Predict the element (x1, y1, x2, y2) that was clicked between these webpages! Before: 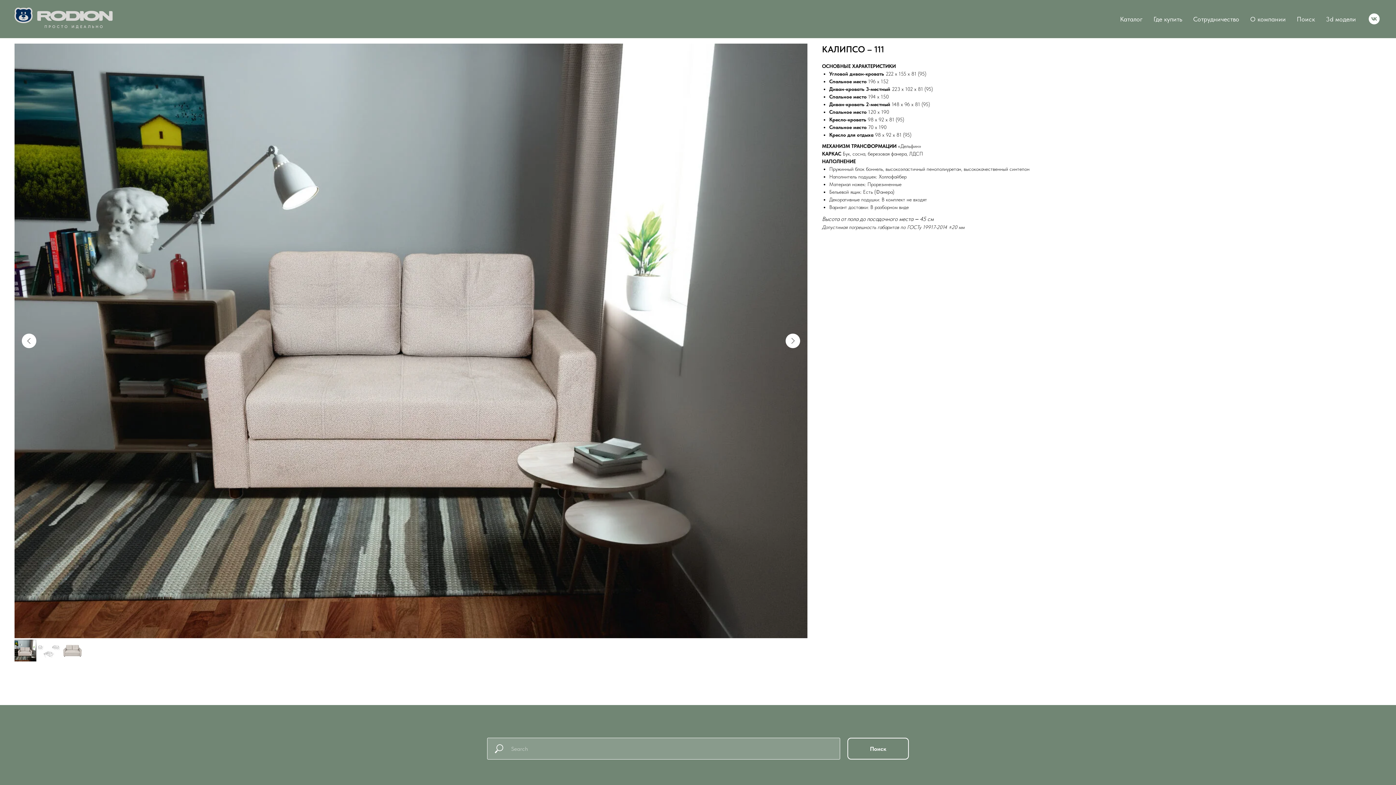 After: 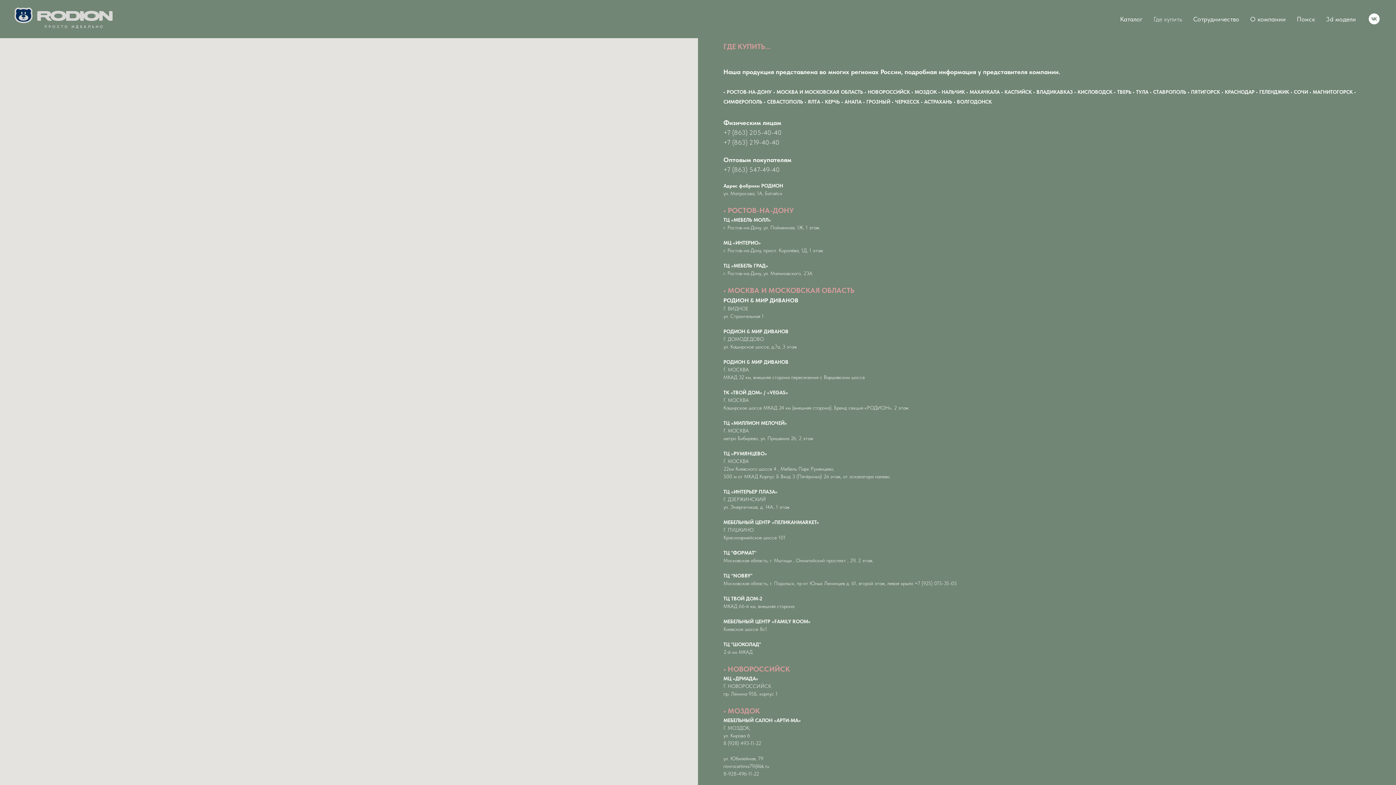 Action: label: Где купить bbox: (1153, 15, 1182, 22)